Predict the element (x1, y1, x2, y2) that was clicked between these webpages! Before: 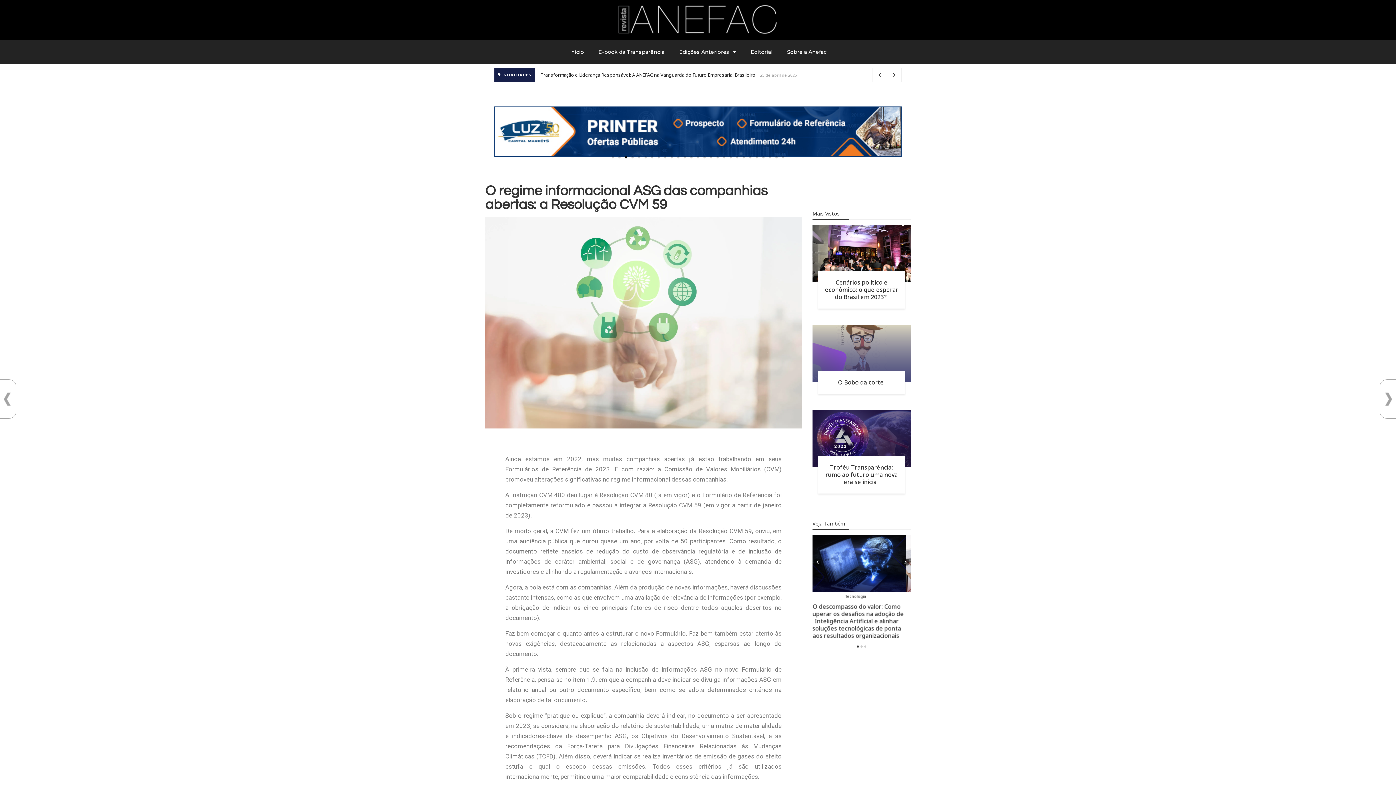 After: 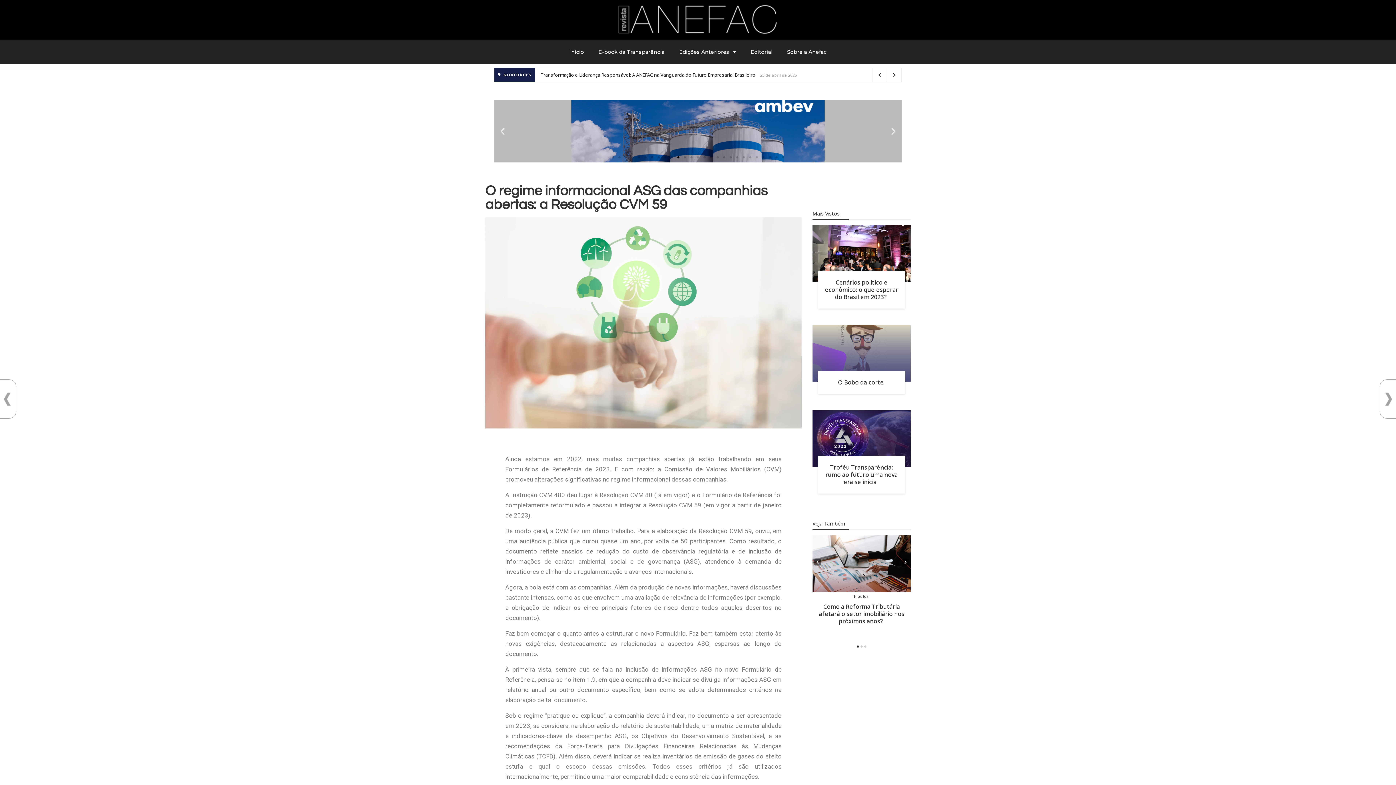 Action: label: Go to slide 11 bbox: (677, 156, 679, 158)